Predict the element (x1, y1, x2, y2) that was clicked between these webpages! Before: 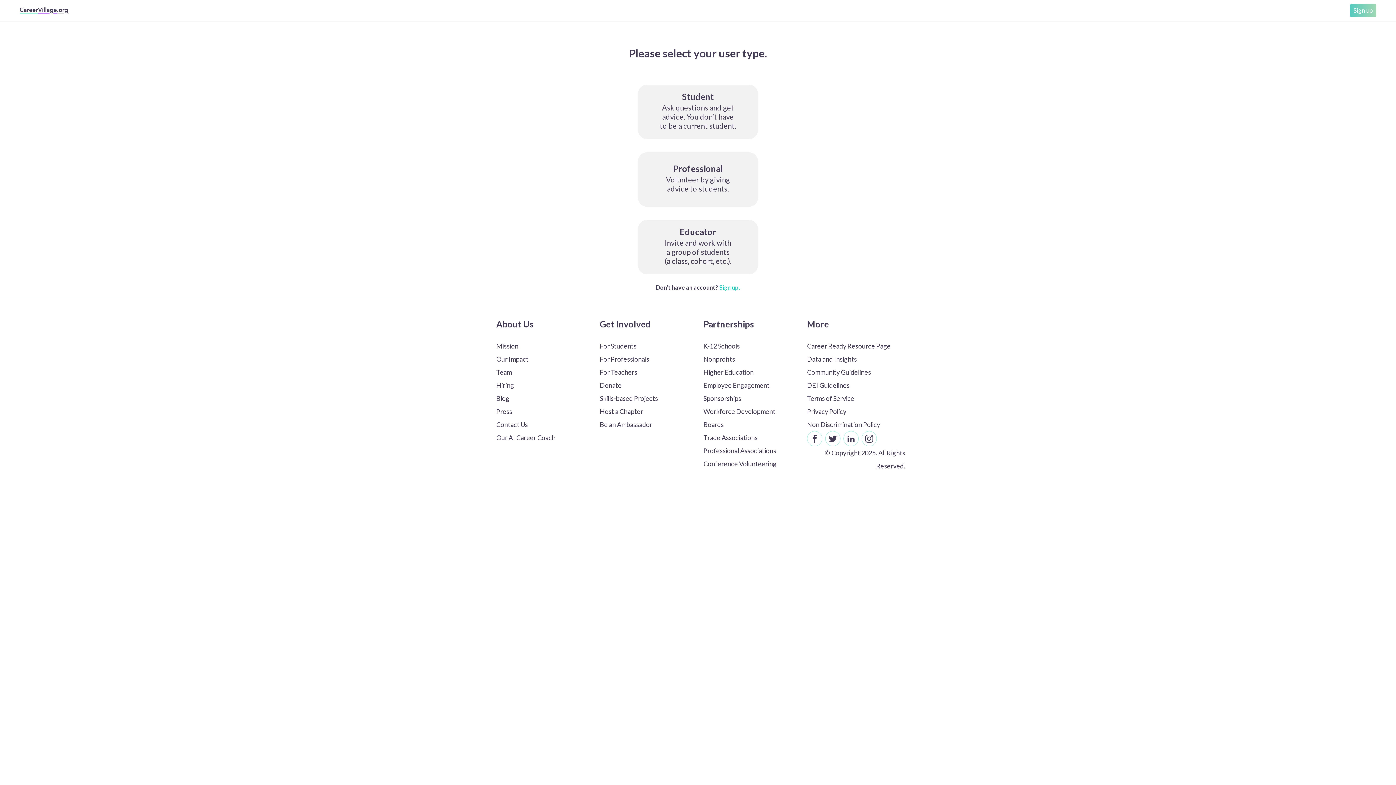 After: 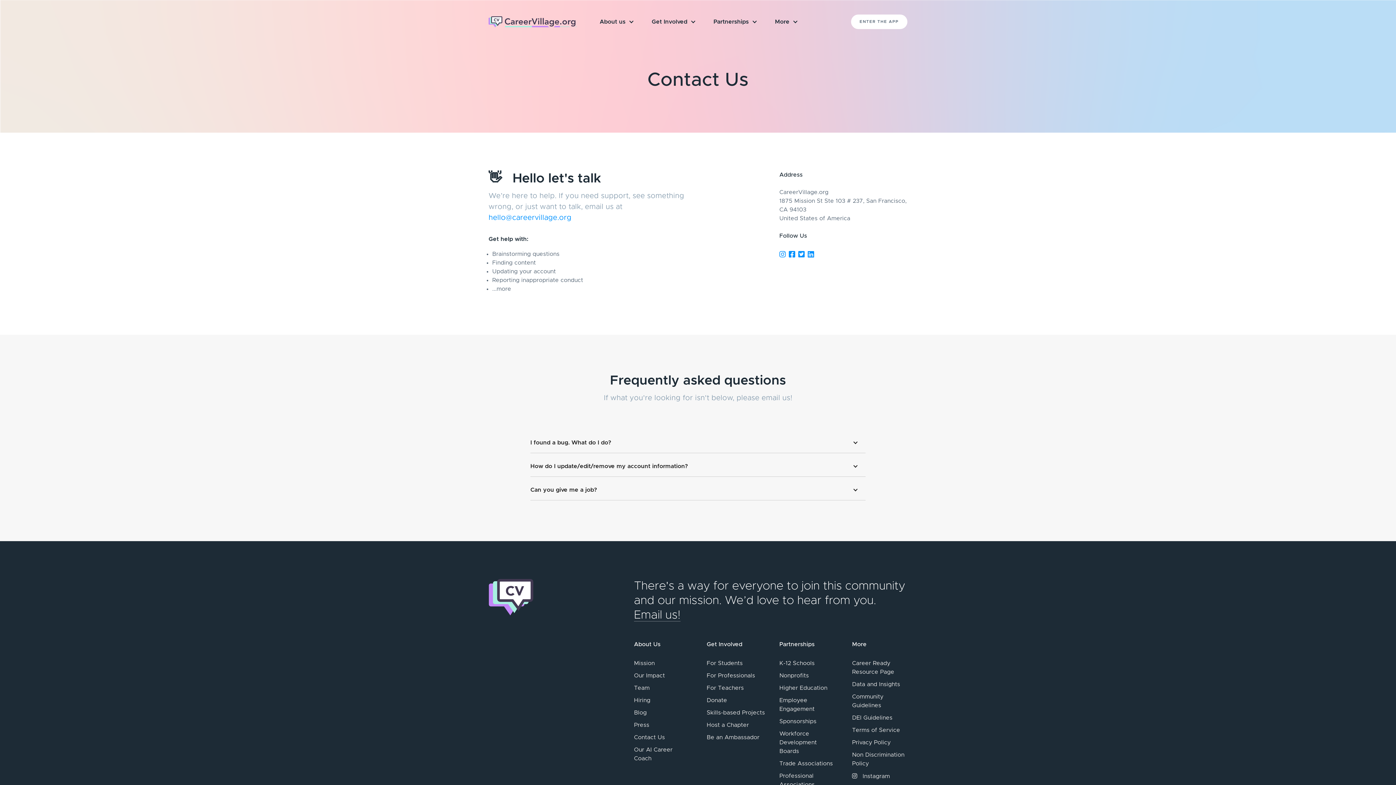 Action: bbox: (496, 418, 589, 431) label: Contact Us